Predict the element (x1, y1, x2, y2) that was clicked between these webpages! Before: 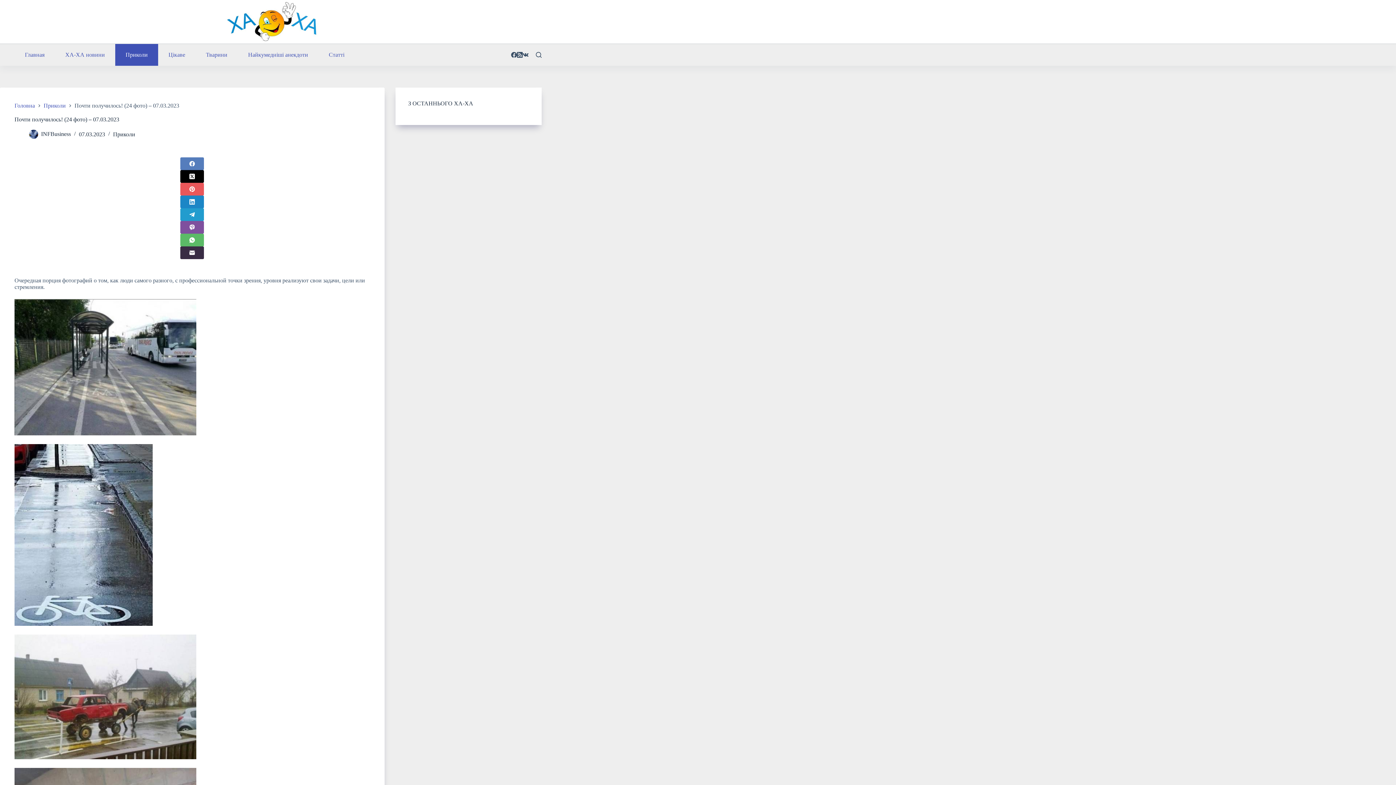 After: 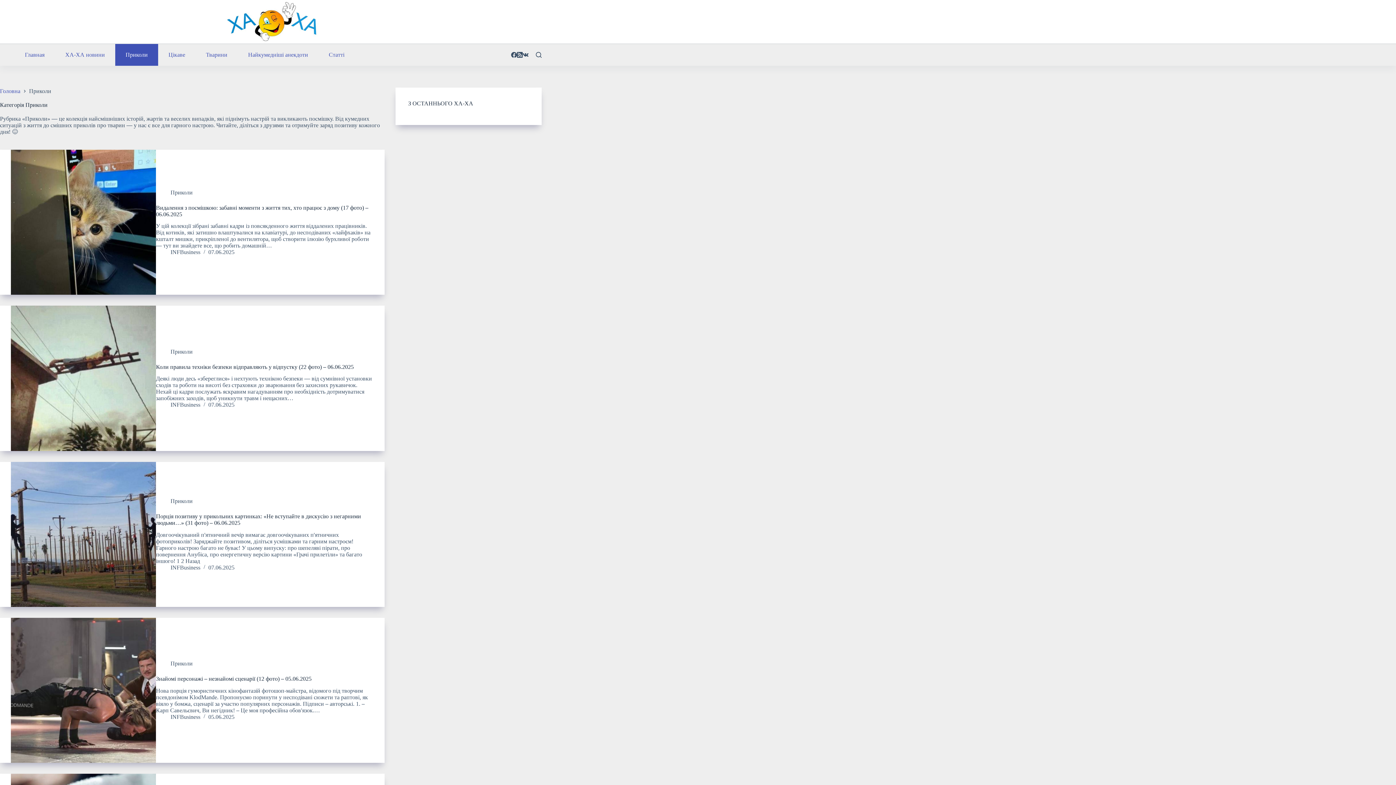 Action: label: Приколи bbox: (43, 102, 65, 109)